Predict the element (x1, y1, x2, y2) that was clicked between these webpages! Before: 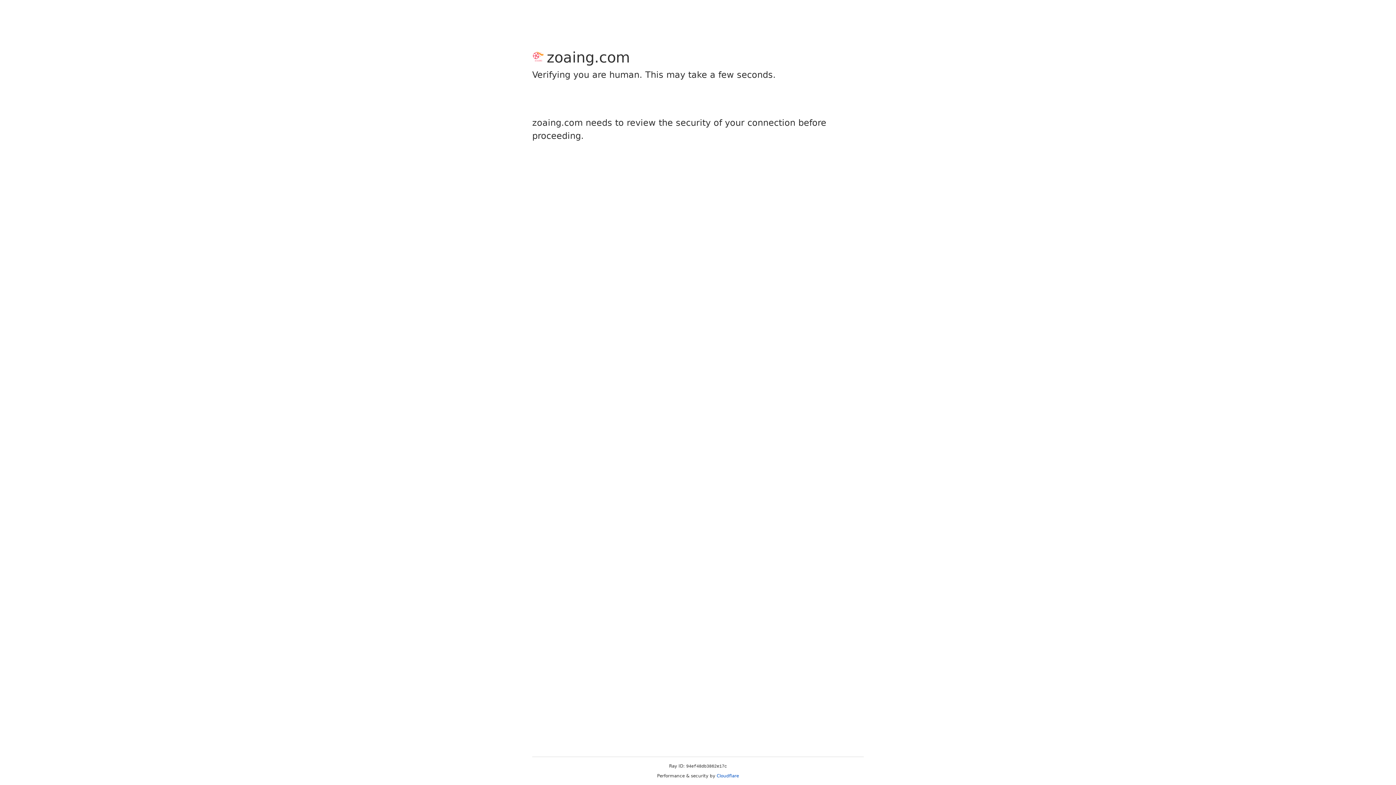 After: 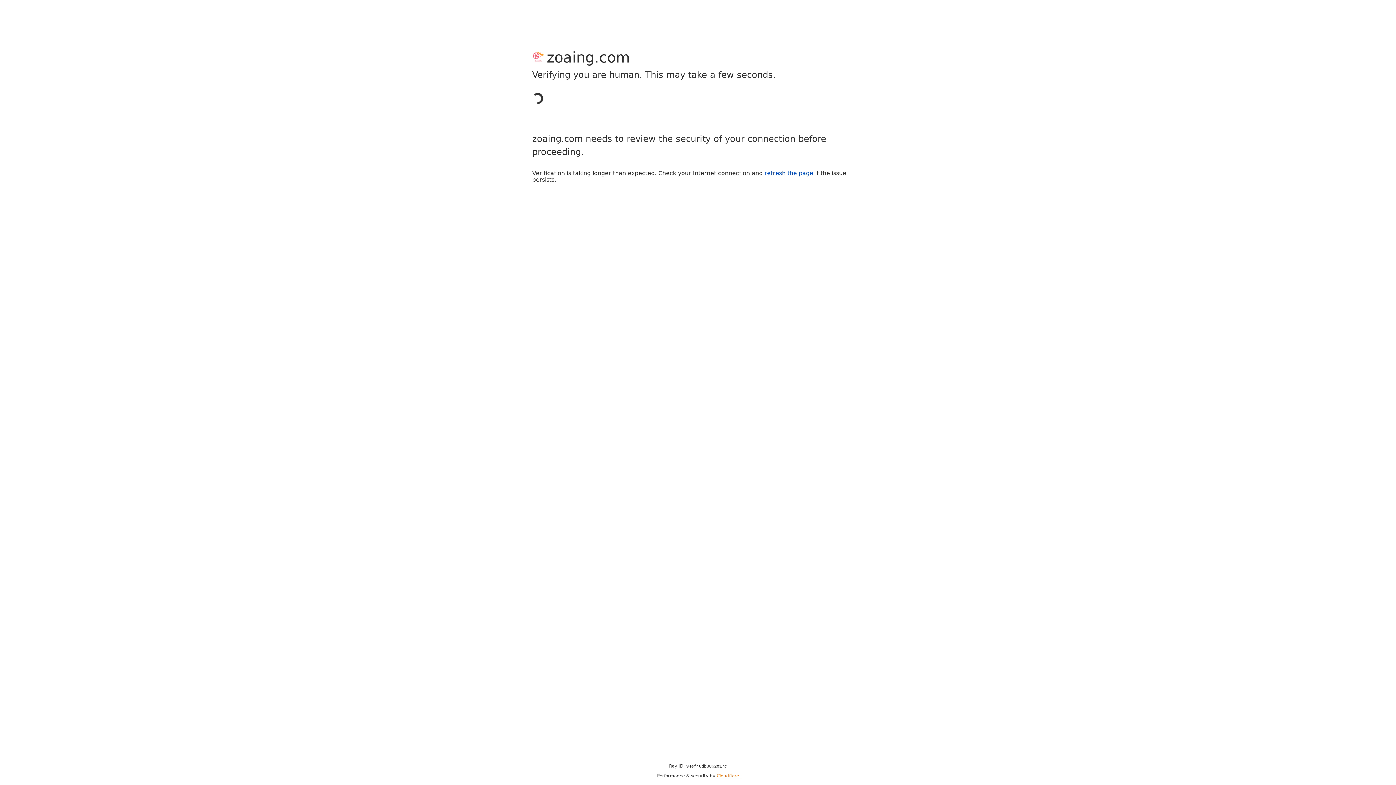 Action: label: Cloudflare bbox: (716, 773, 739, 778)